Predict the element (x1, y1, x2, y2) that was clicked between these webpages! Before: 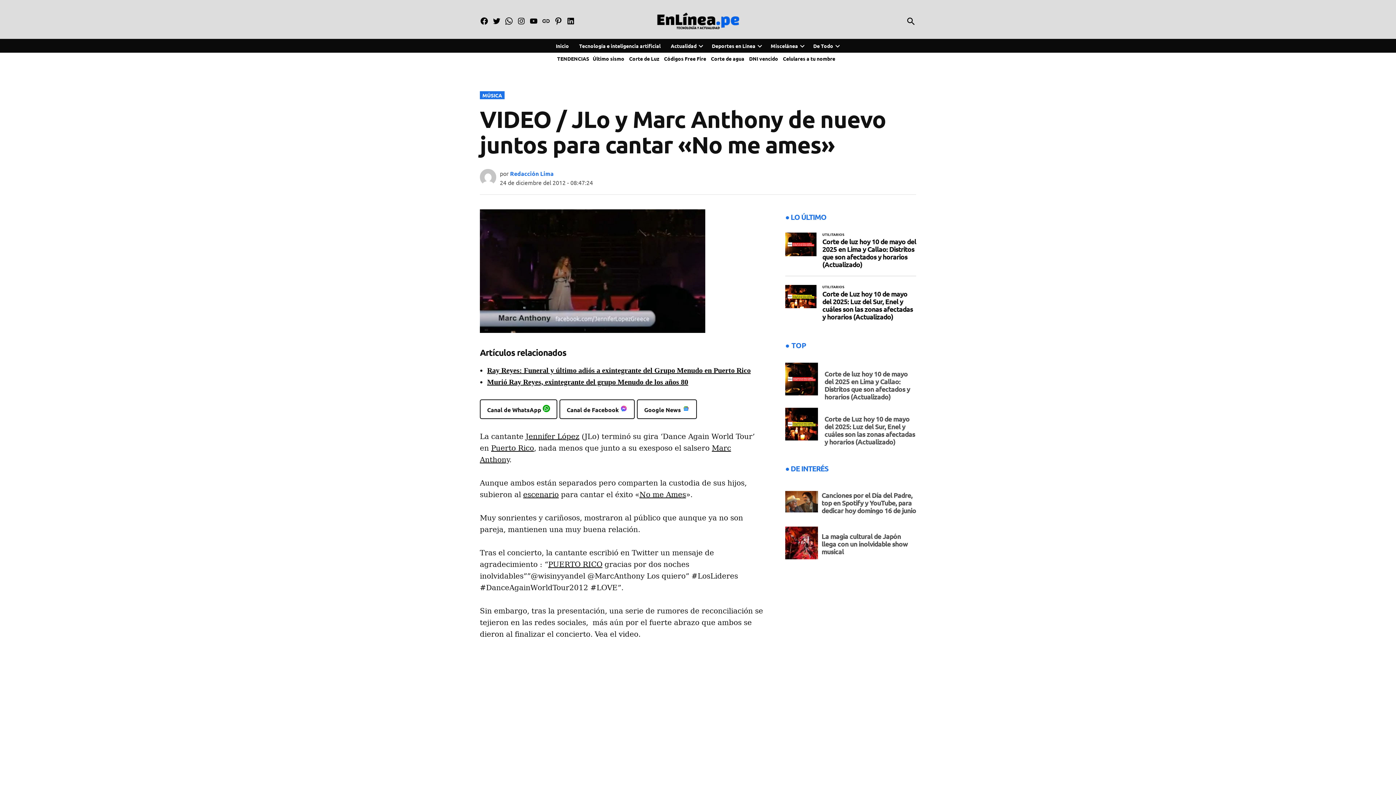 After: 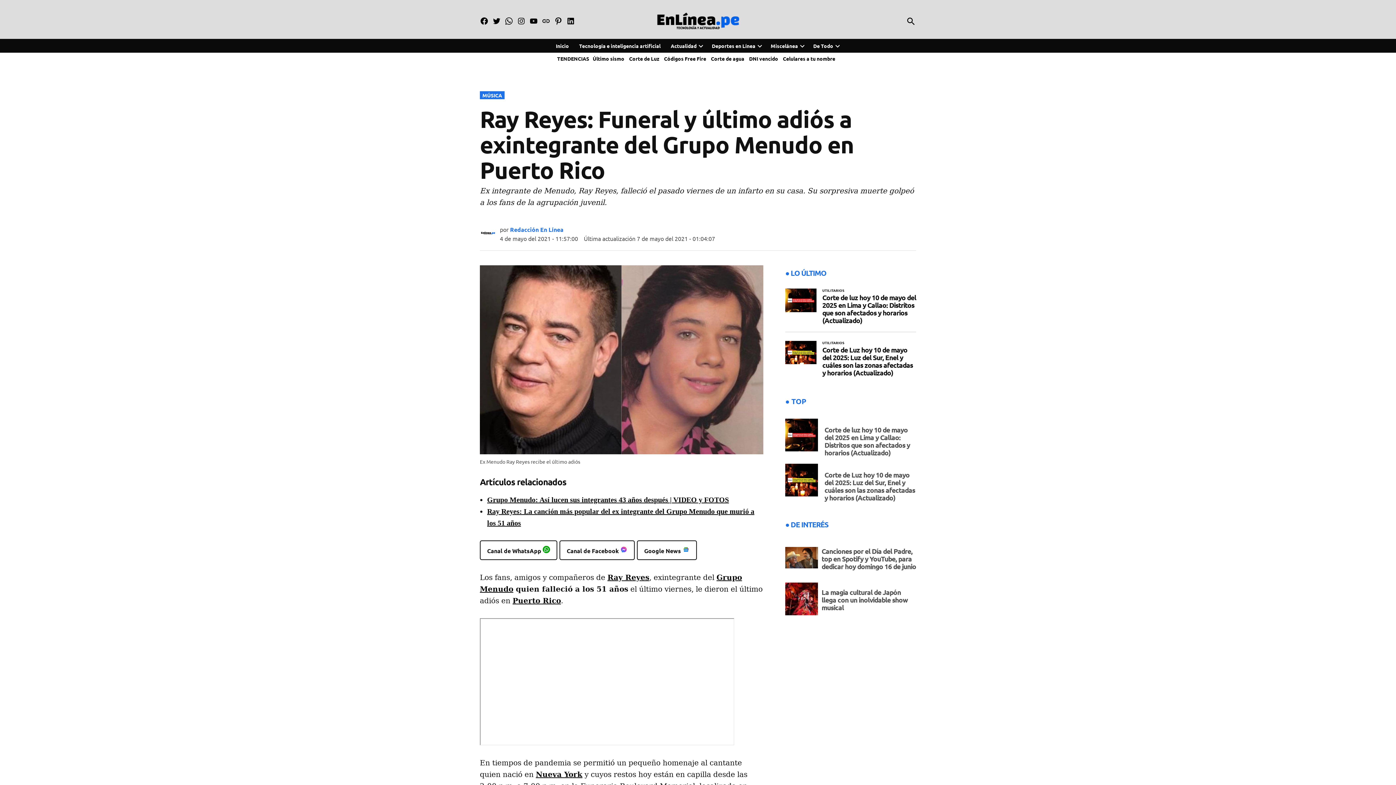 Action: bbox: (487, 366, 750, 374) label: Ray Reyes: Funeral y último adiós a exintegrante del Grupo Menudo en Puerto Rico